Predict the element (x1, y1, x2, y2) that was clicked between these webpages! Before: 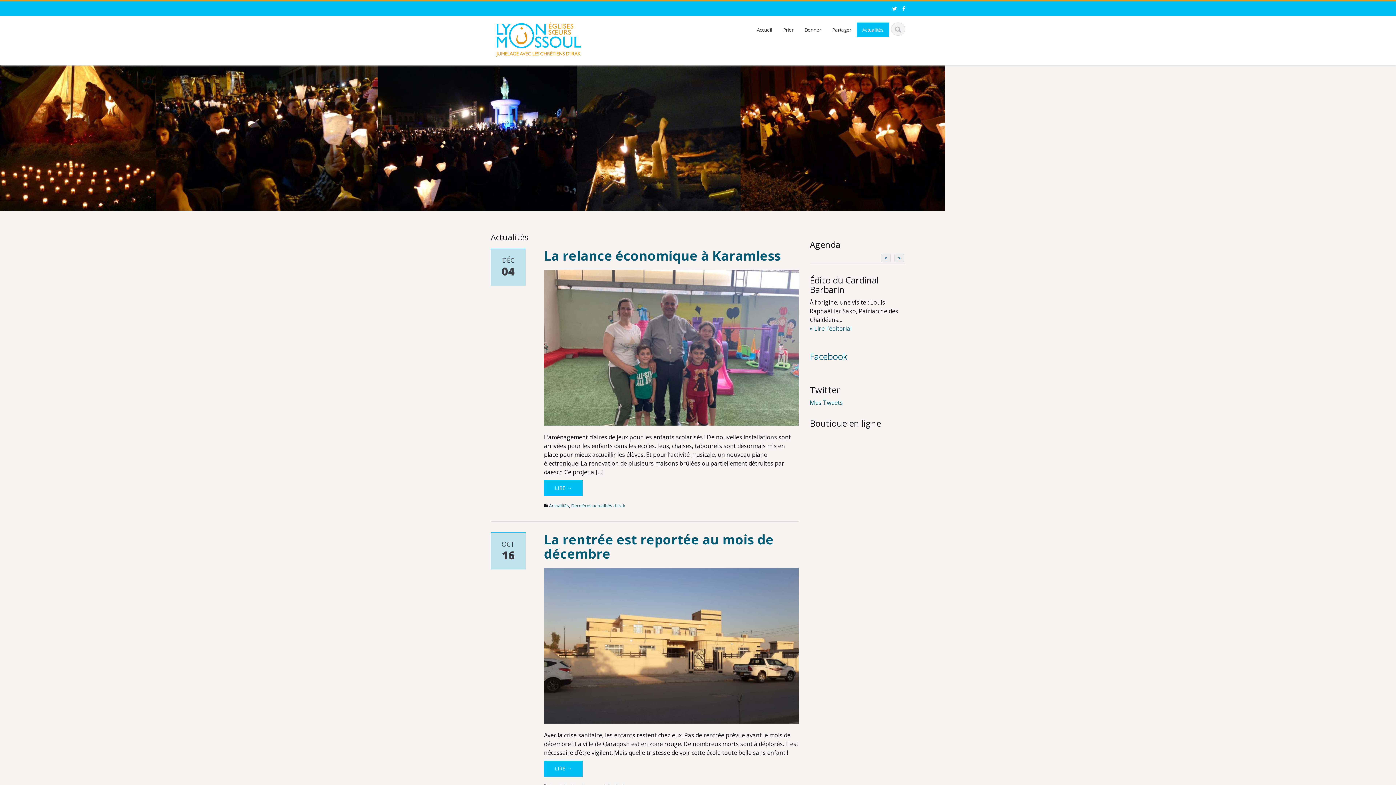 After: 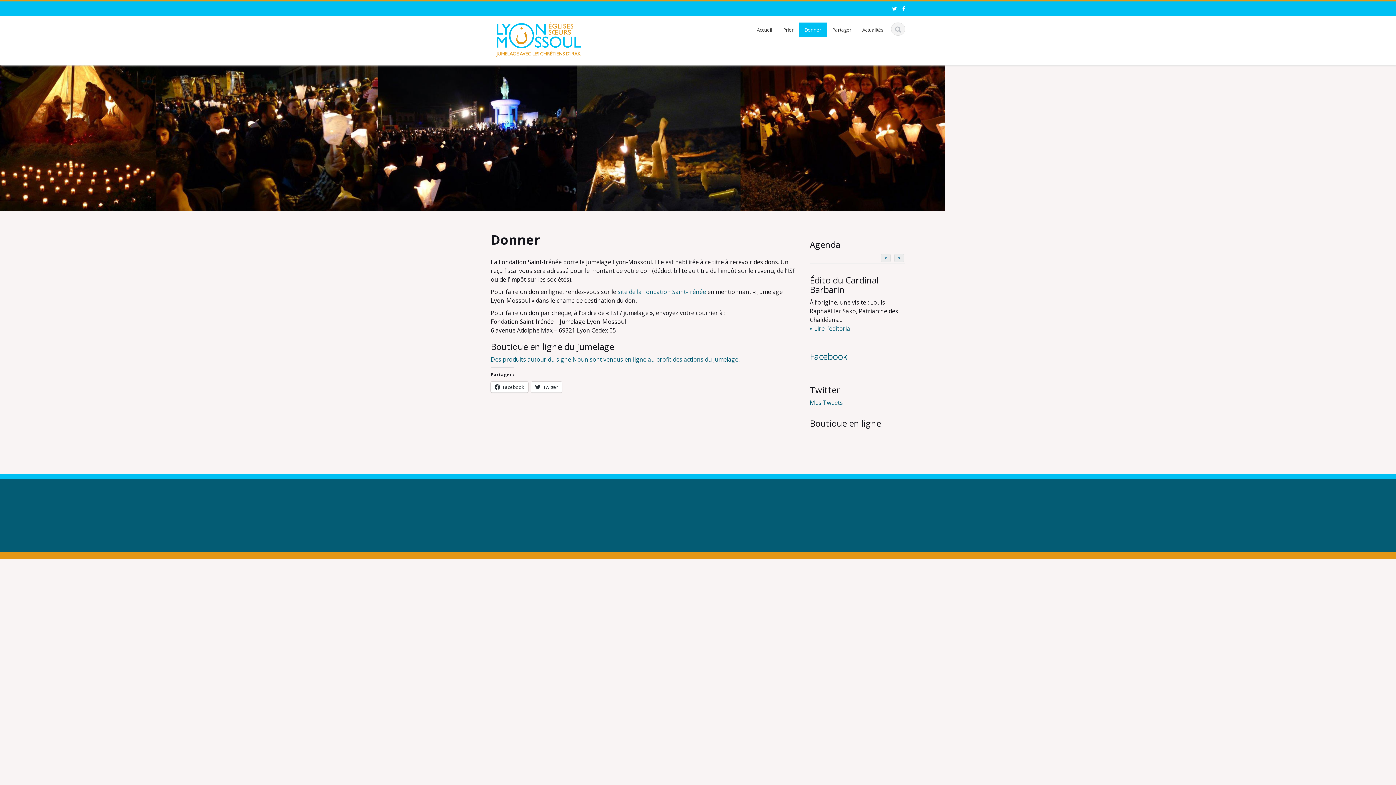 Action: label: Donner bbox: (799, 22, 826, 37)